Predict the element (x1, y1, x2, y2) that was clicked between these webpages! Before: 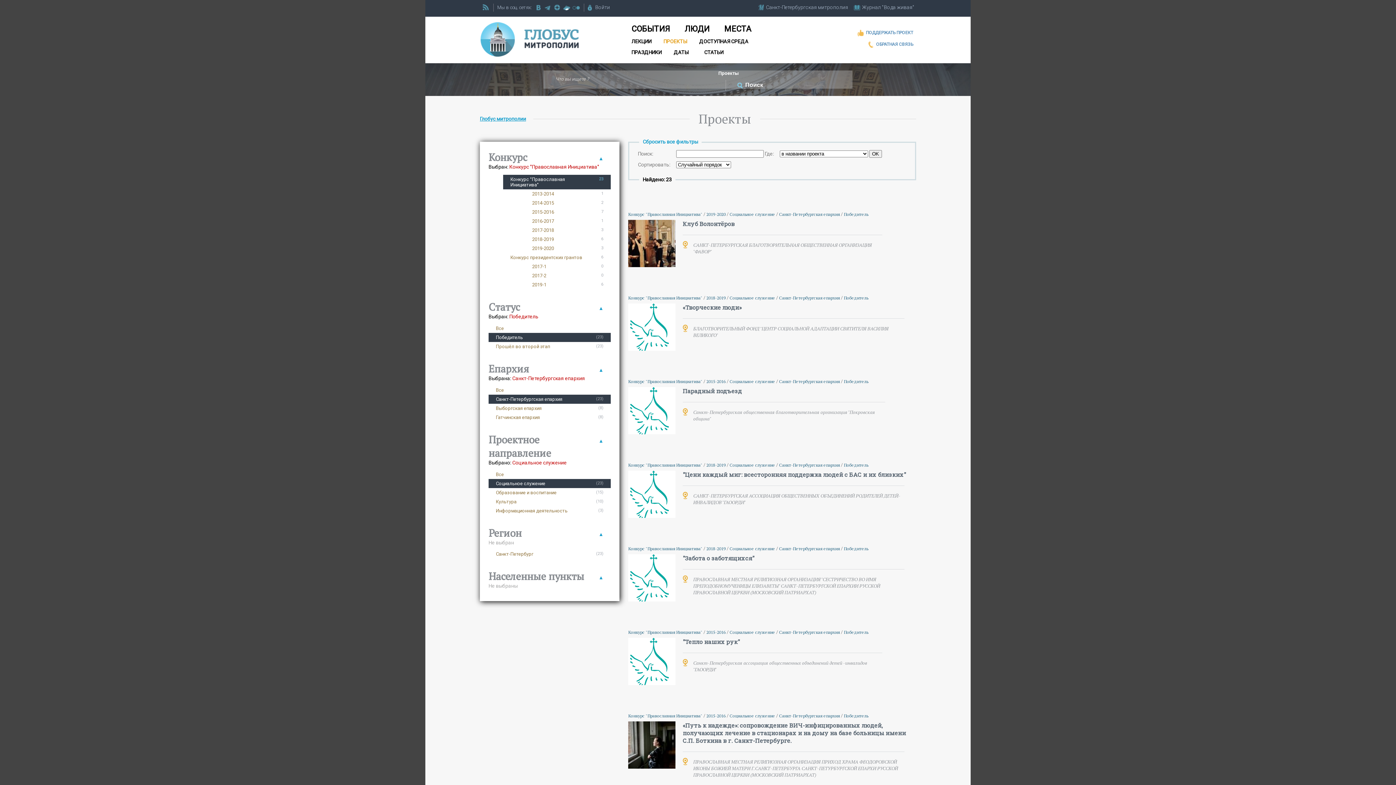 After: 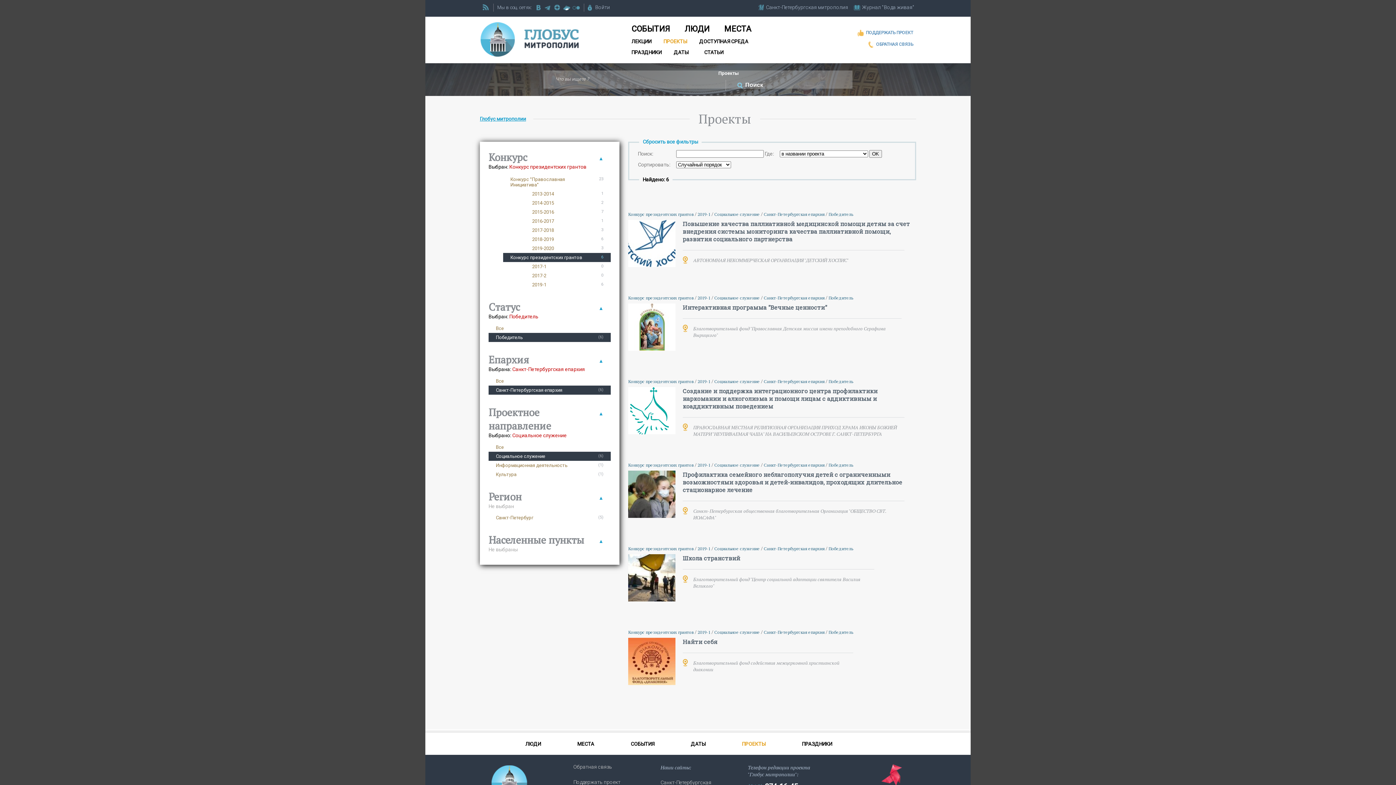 Action: bbox: (503, 253, 610, 262) label: Конкурс президентских грантов
6